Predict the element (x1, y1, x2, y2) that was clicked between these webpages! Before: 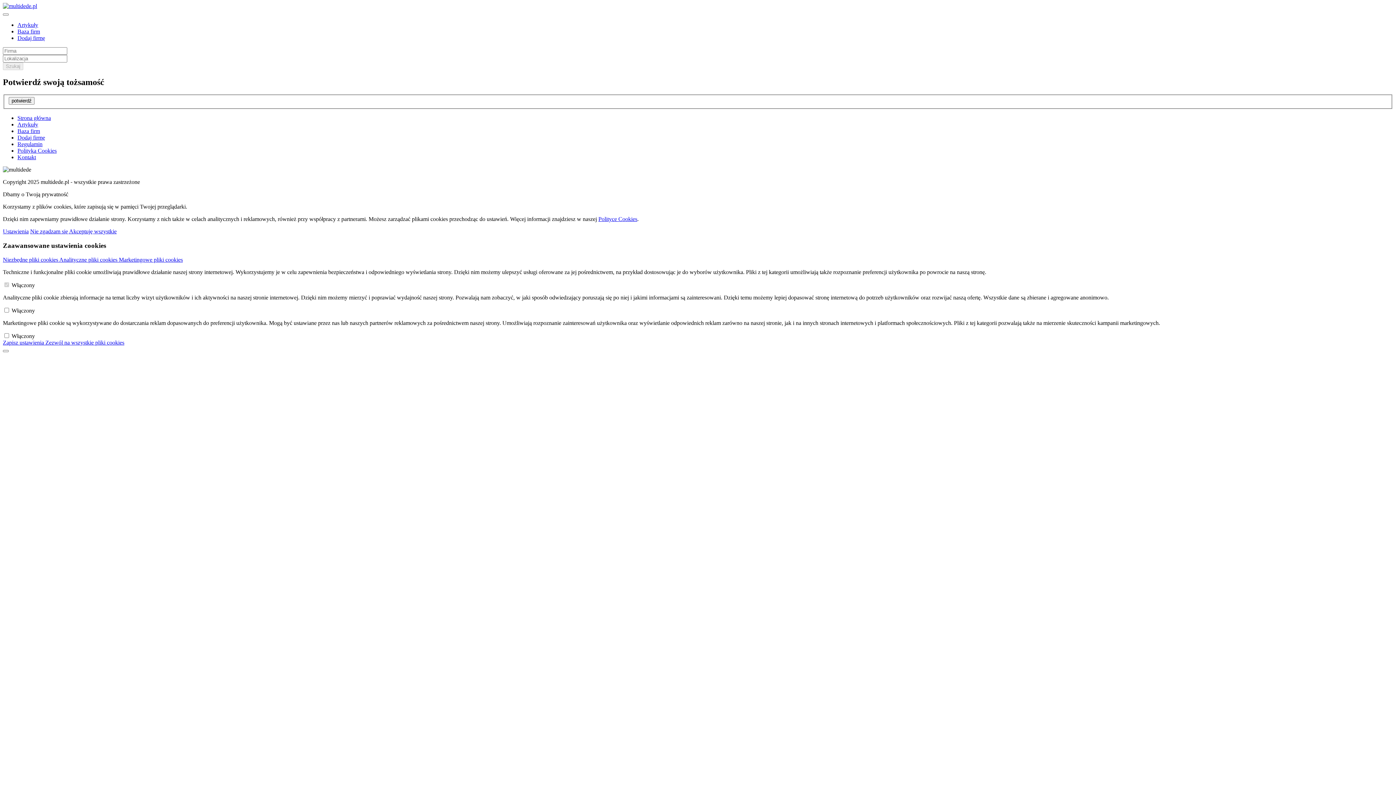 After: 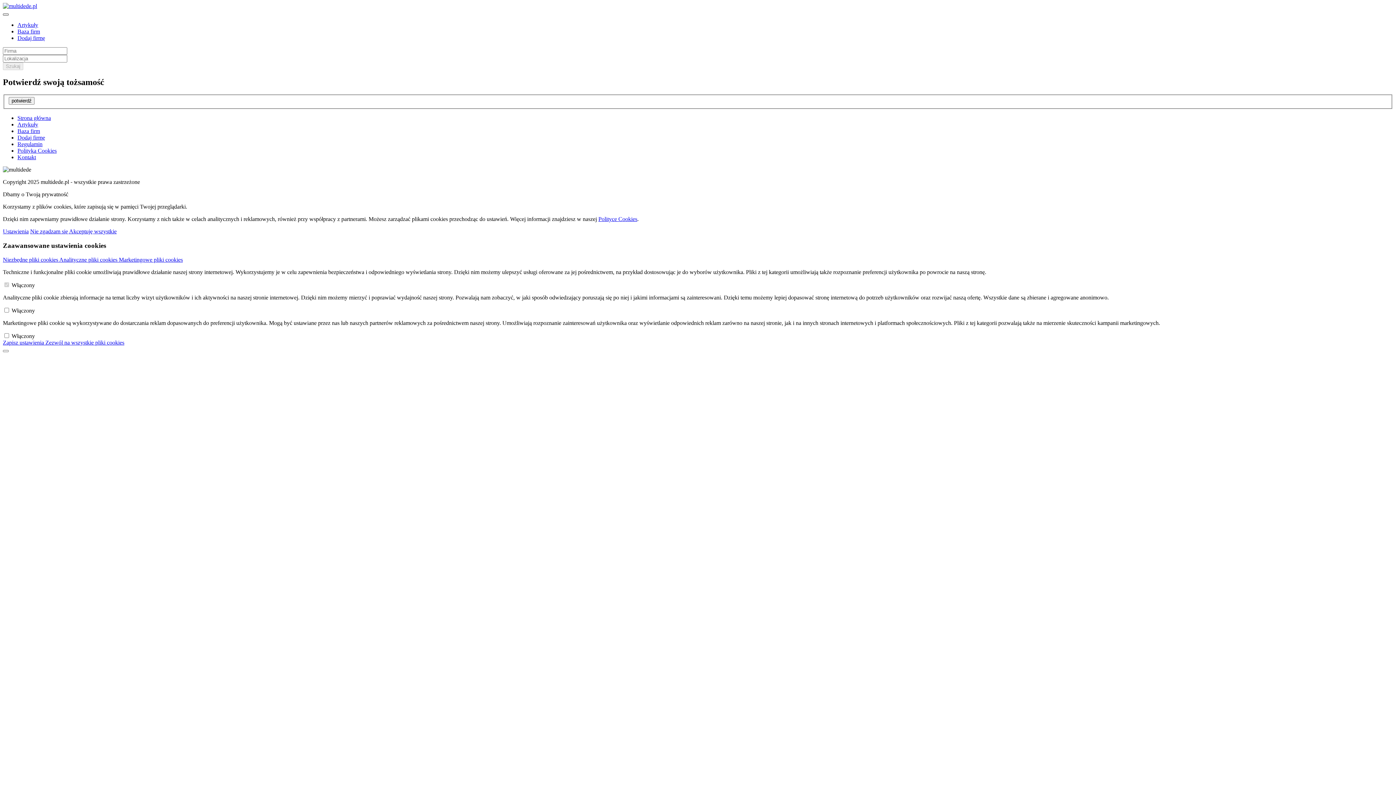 Action: bbox: (2, 13, 8, 15)